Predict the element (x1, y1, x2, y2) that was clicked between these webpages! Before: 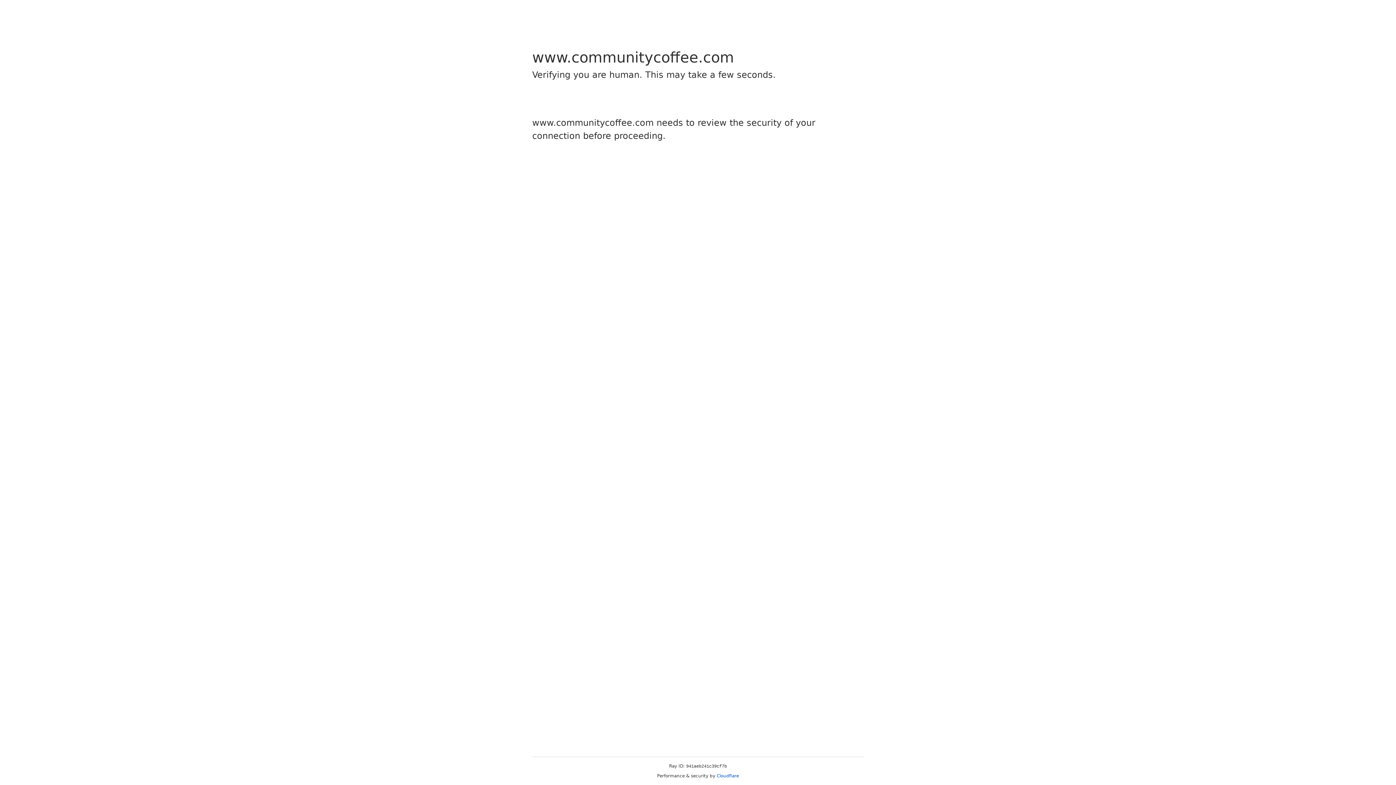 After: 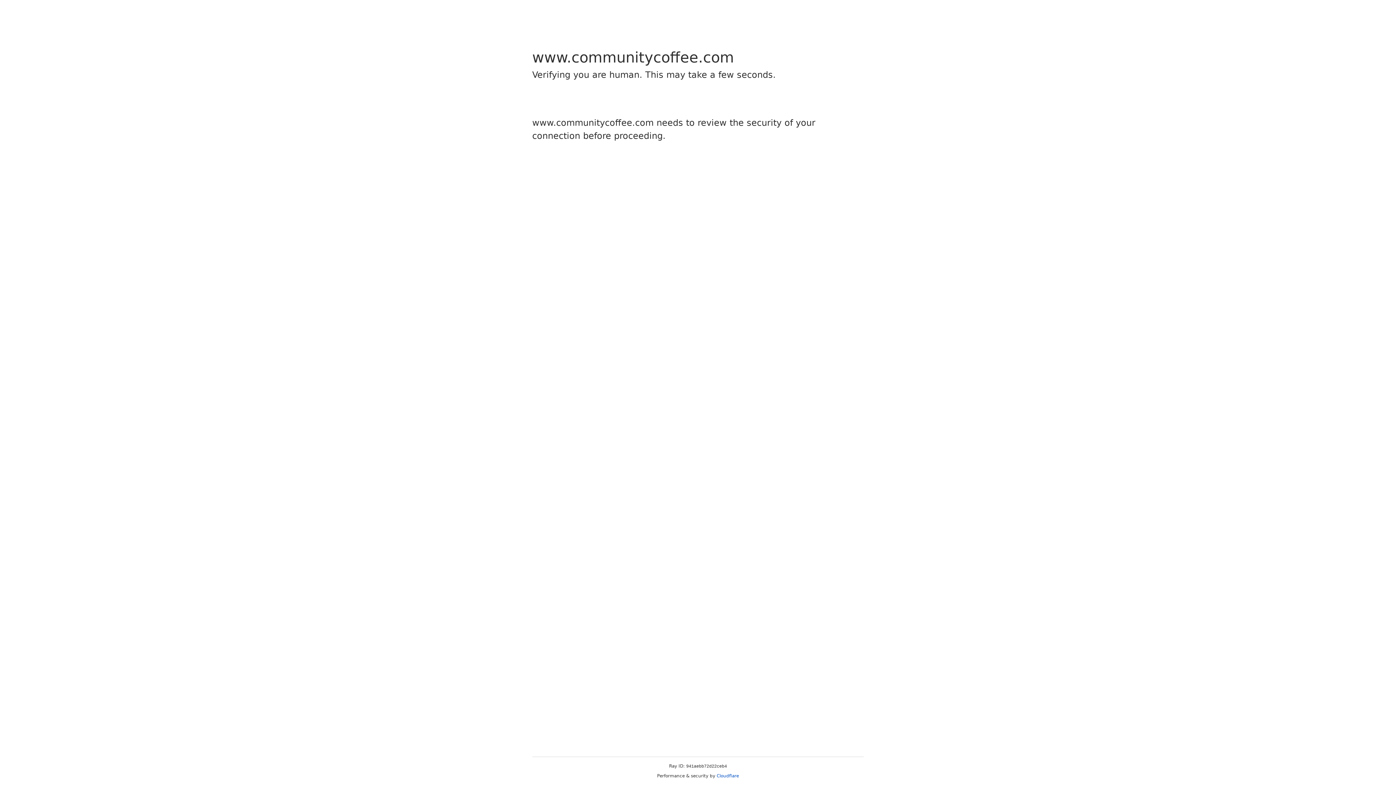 Action: label: Cloudflare bbox: (716, 773, 739, 778)